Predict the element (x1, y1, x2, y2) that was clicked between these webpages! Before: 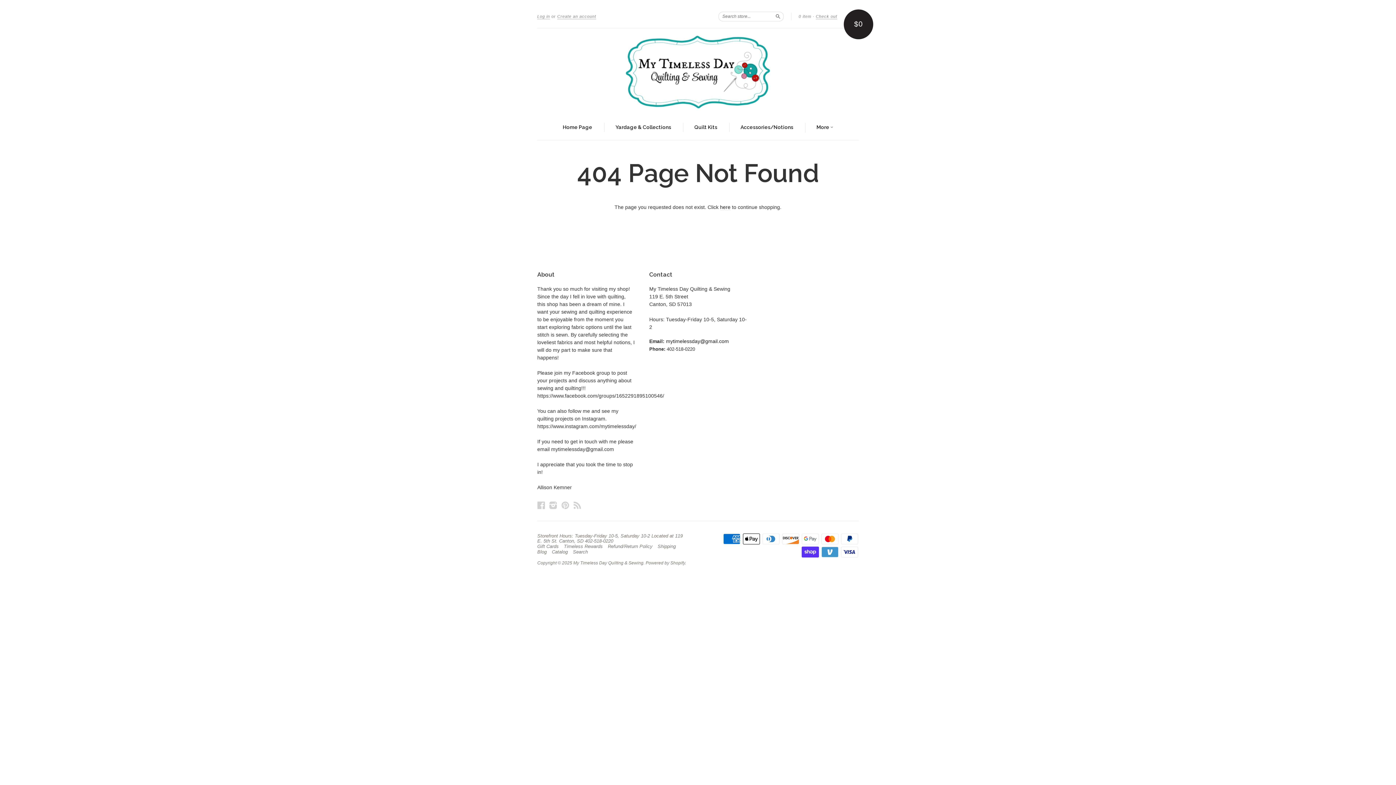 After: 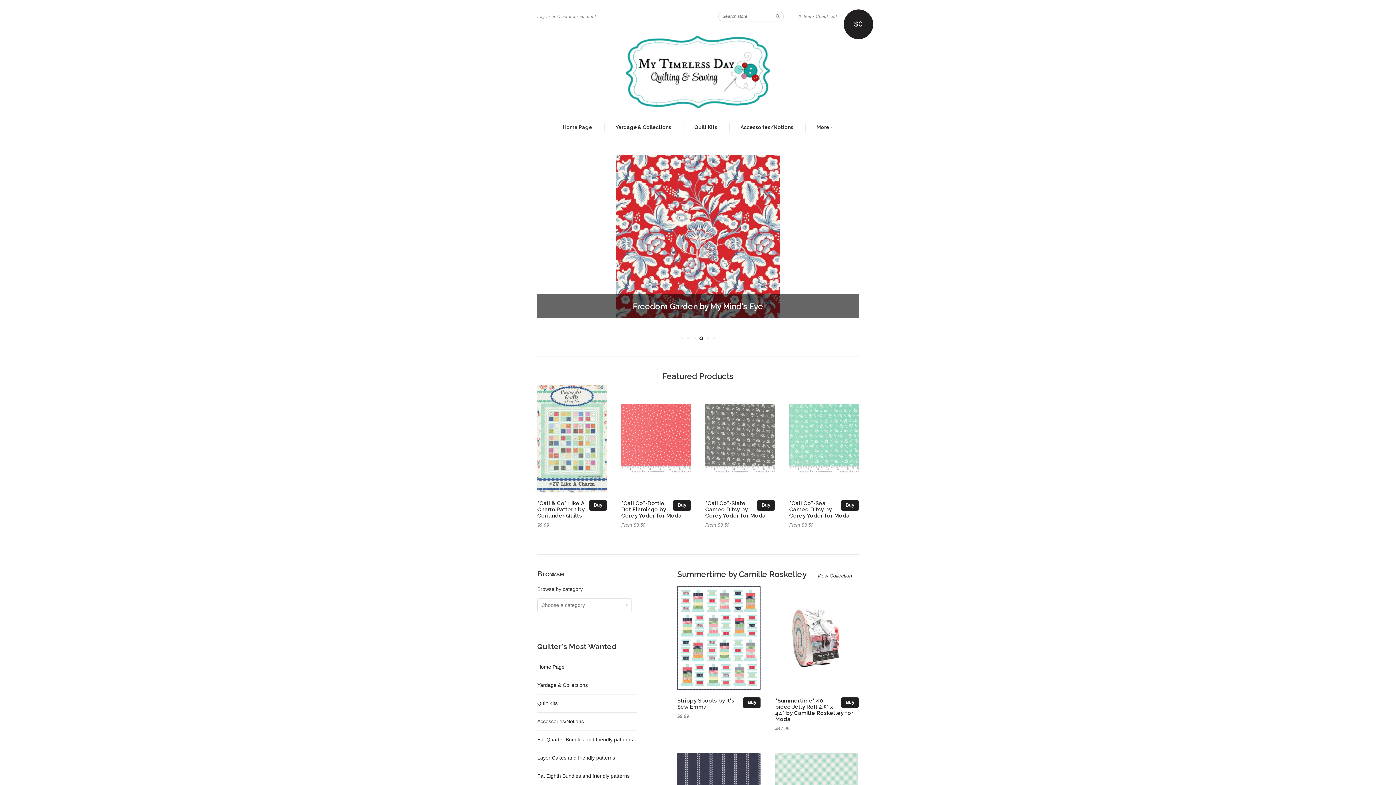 Action: label: My Timeless Day Quilting & Sewing bbox: (573, 560, 643, 565)